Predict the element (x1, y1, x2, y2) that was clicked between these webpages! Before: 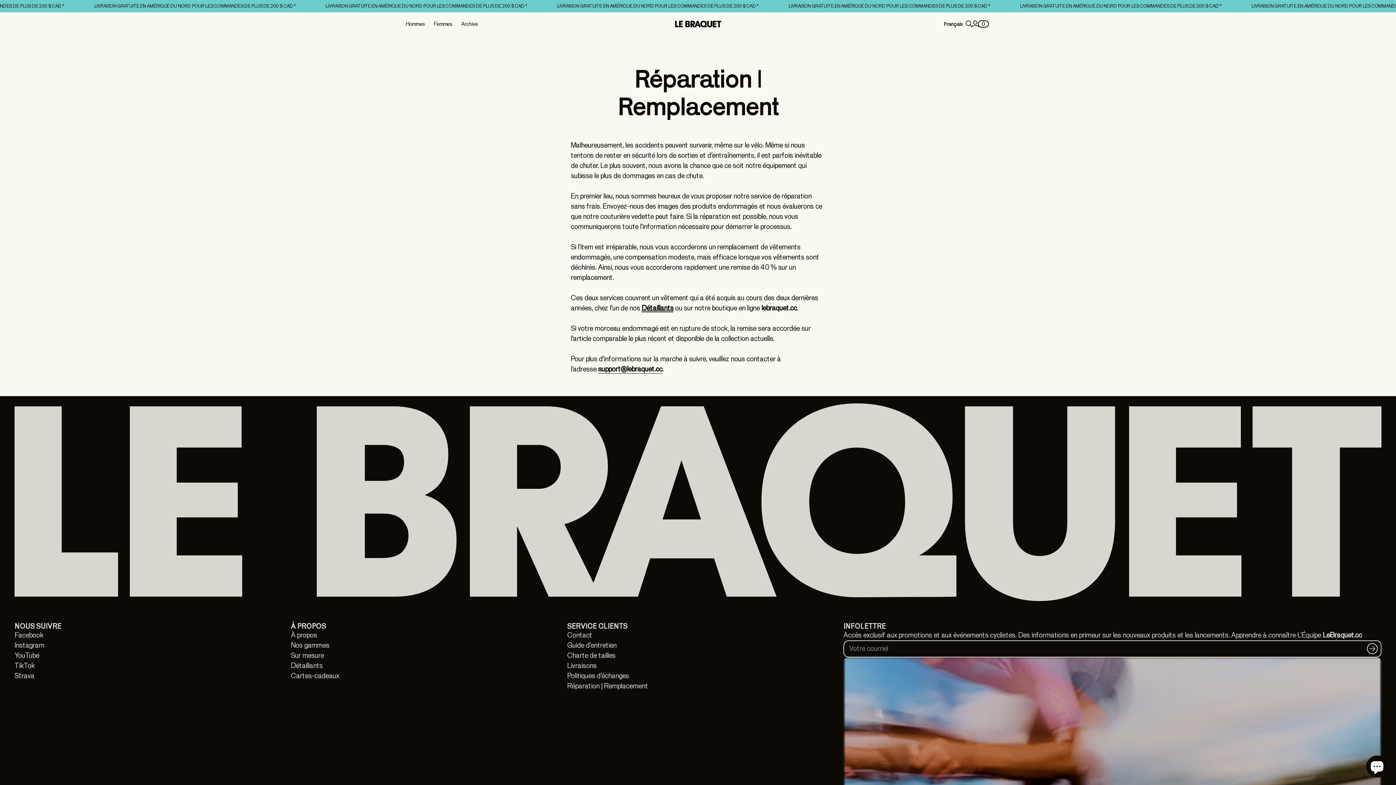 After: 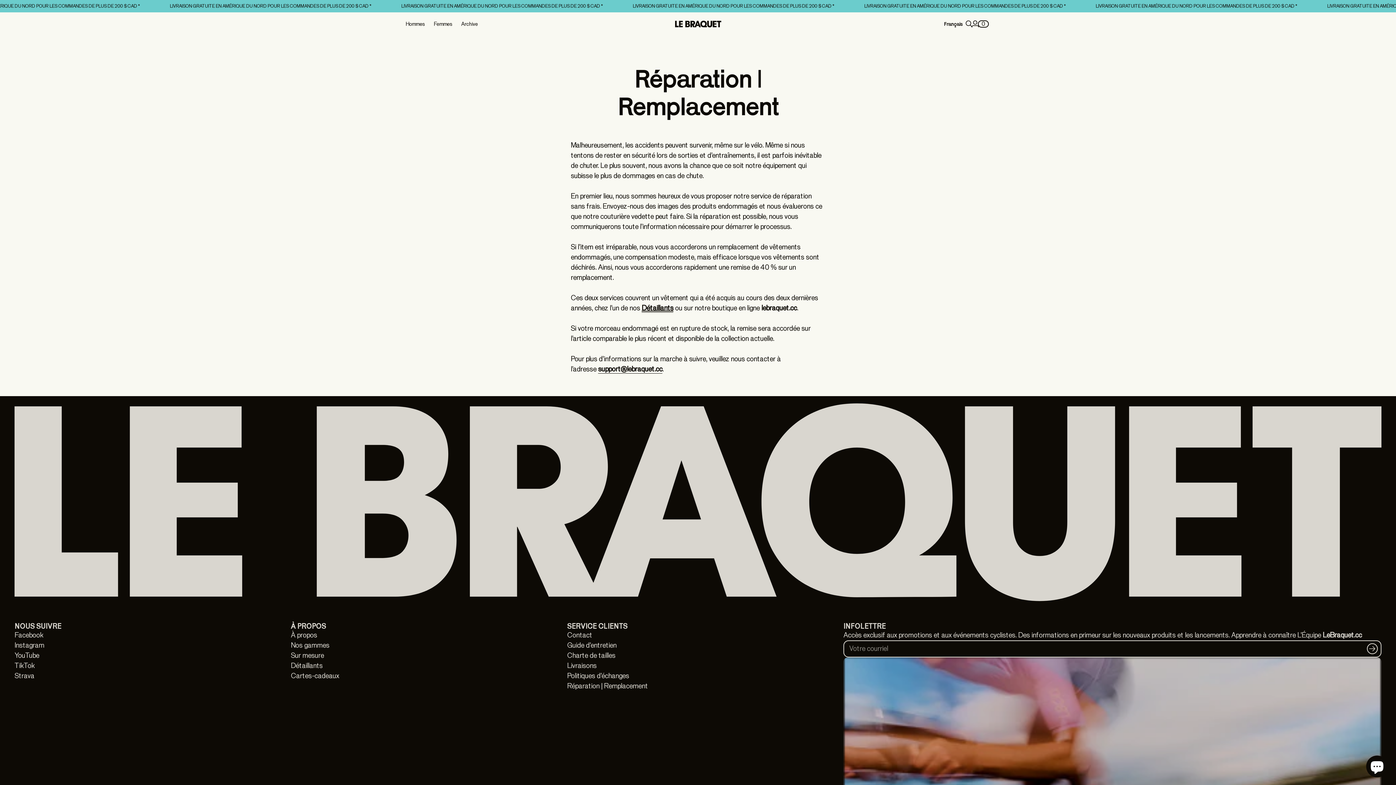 Action: bbox: (641, 303, 673, 313) label: Détaillants